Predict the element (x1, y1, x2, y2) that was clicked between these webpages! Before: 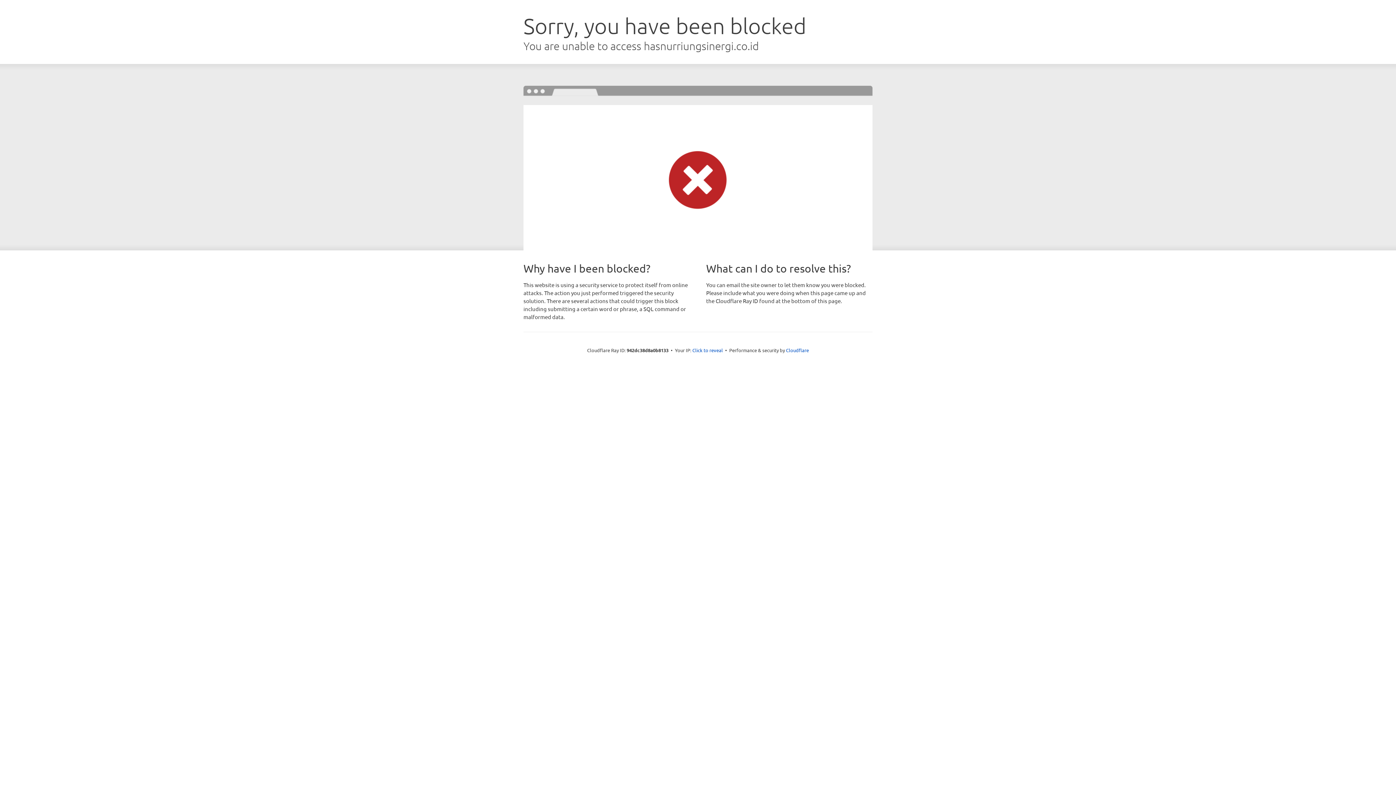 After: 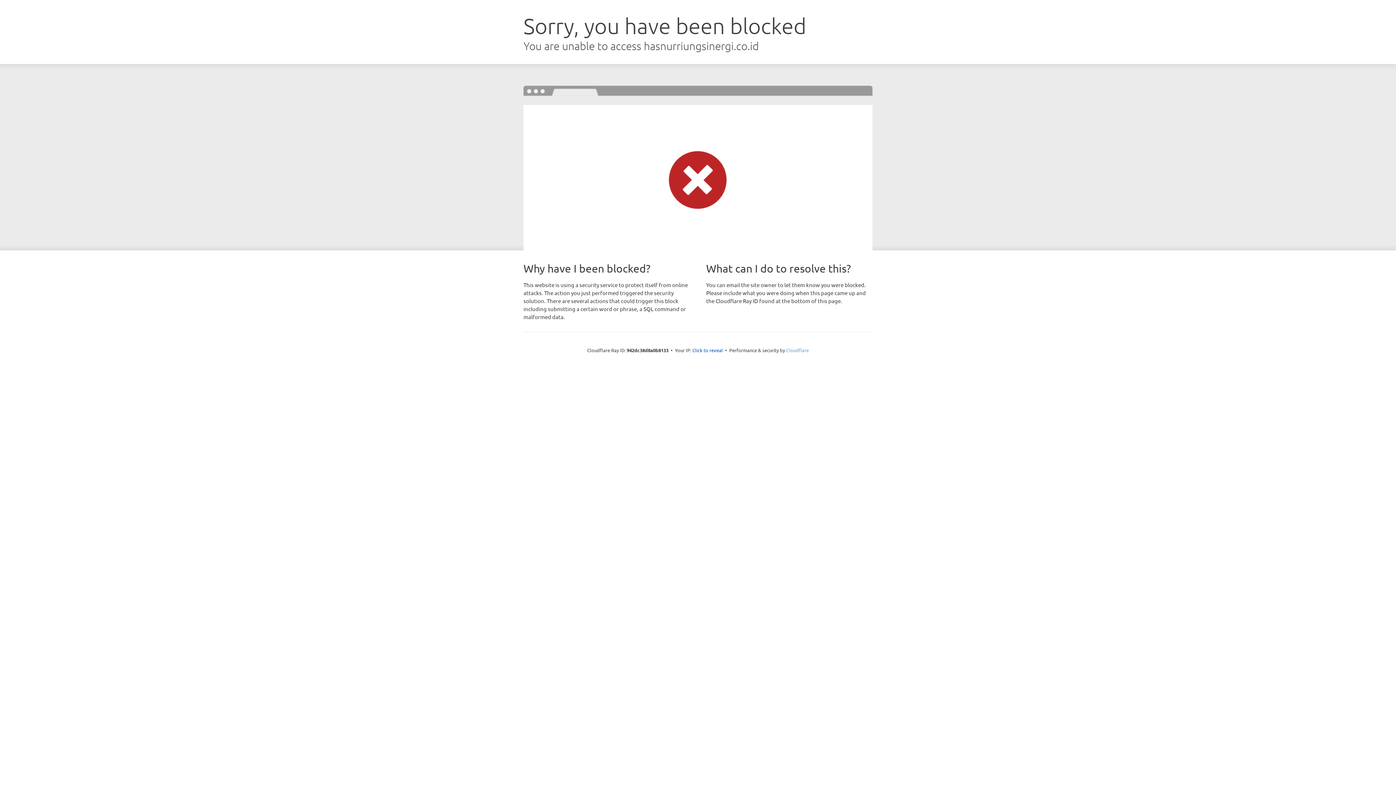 Action: label: Cloudflare bbox: (786, 347, 809, 353)